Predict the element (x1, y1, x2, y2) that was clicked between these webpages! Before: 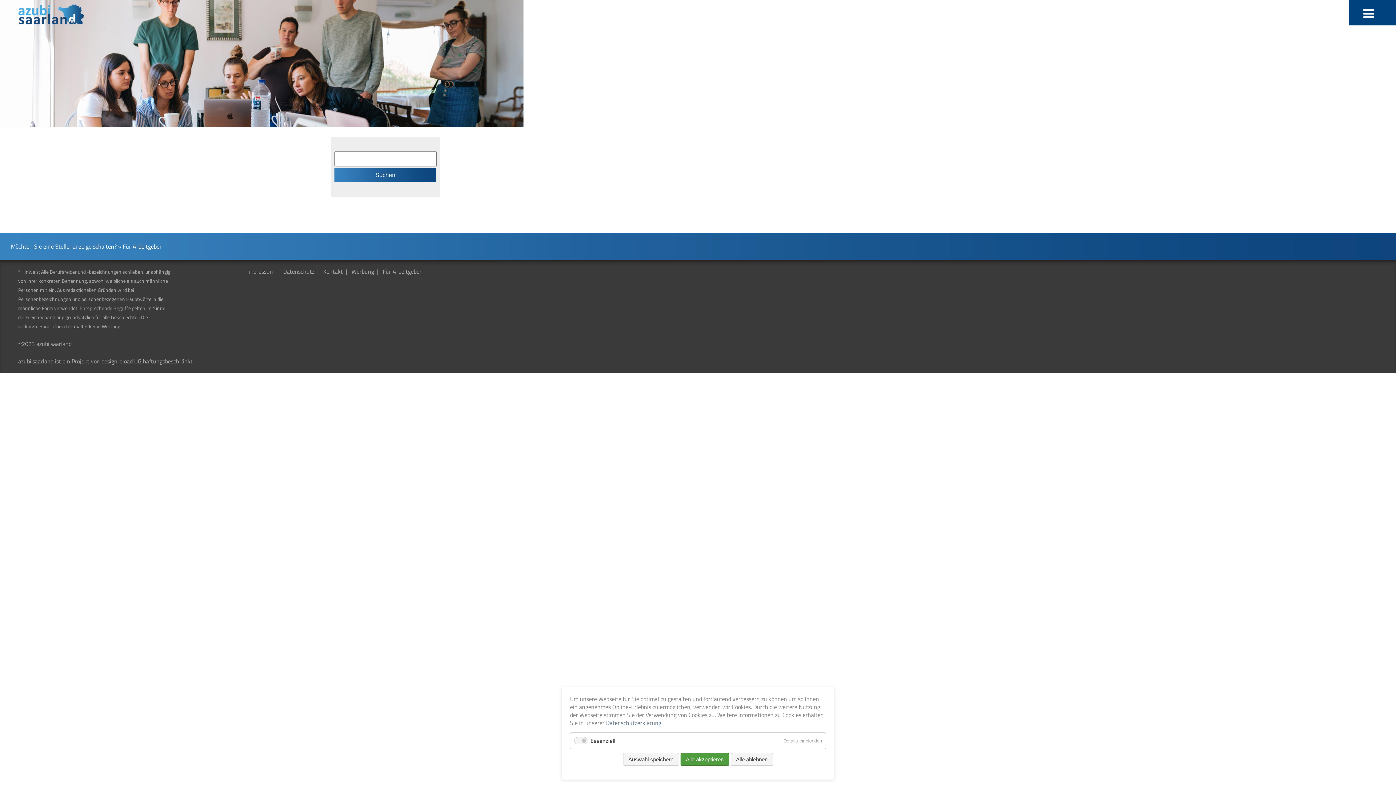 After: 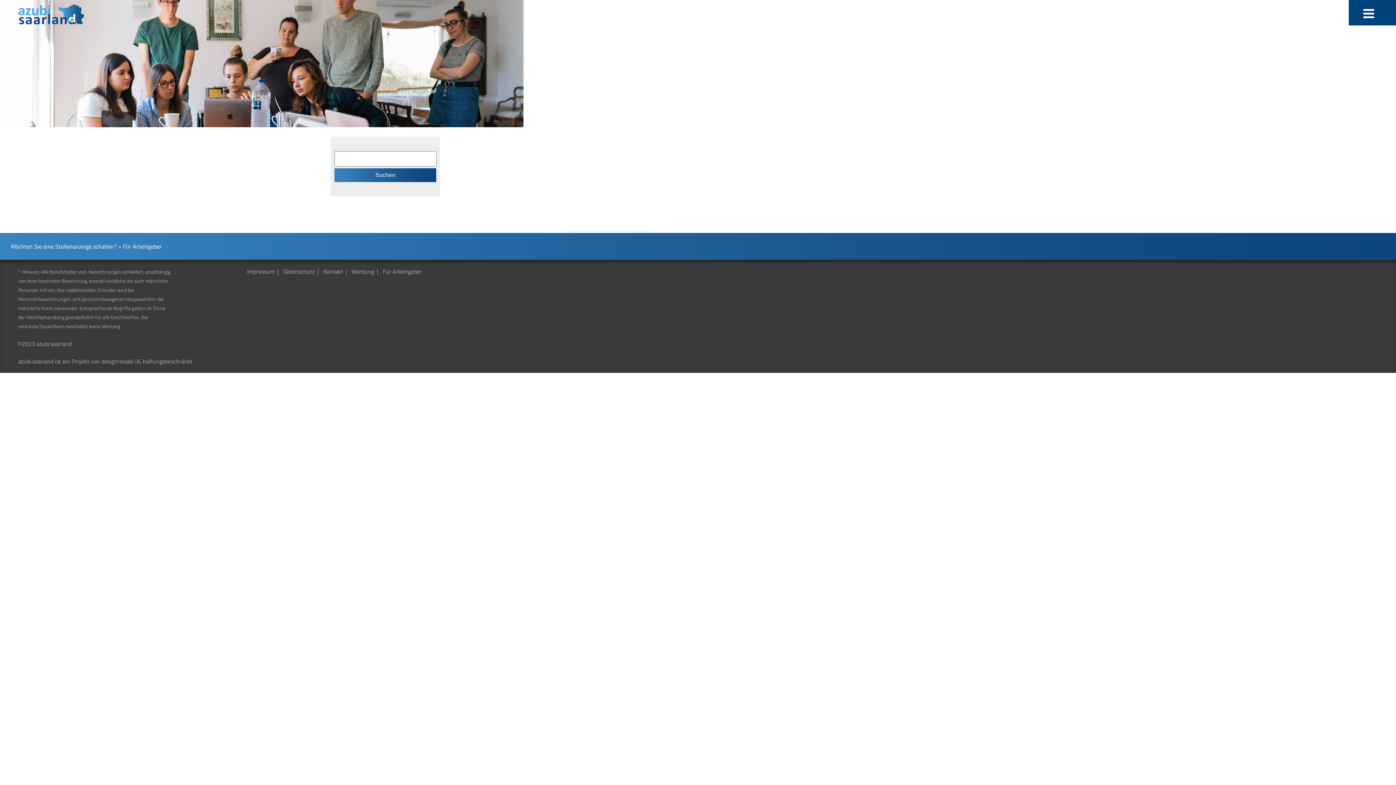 Action: label: Alle akzeptieren bbox: (680, 753, 729, 766)